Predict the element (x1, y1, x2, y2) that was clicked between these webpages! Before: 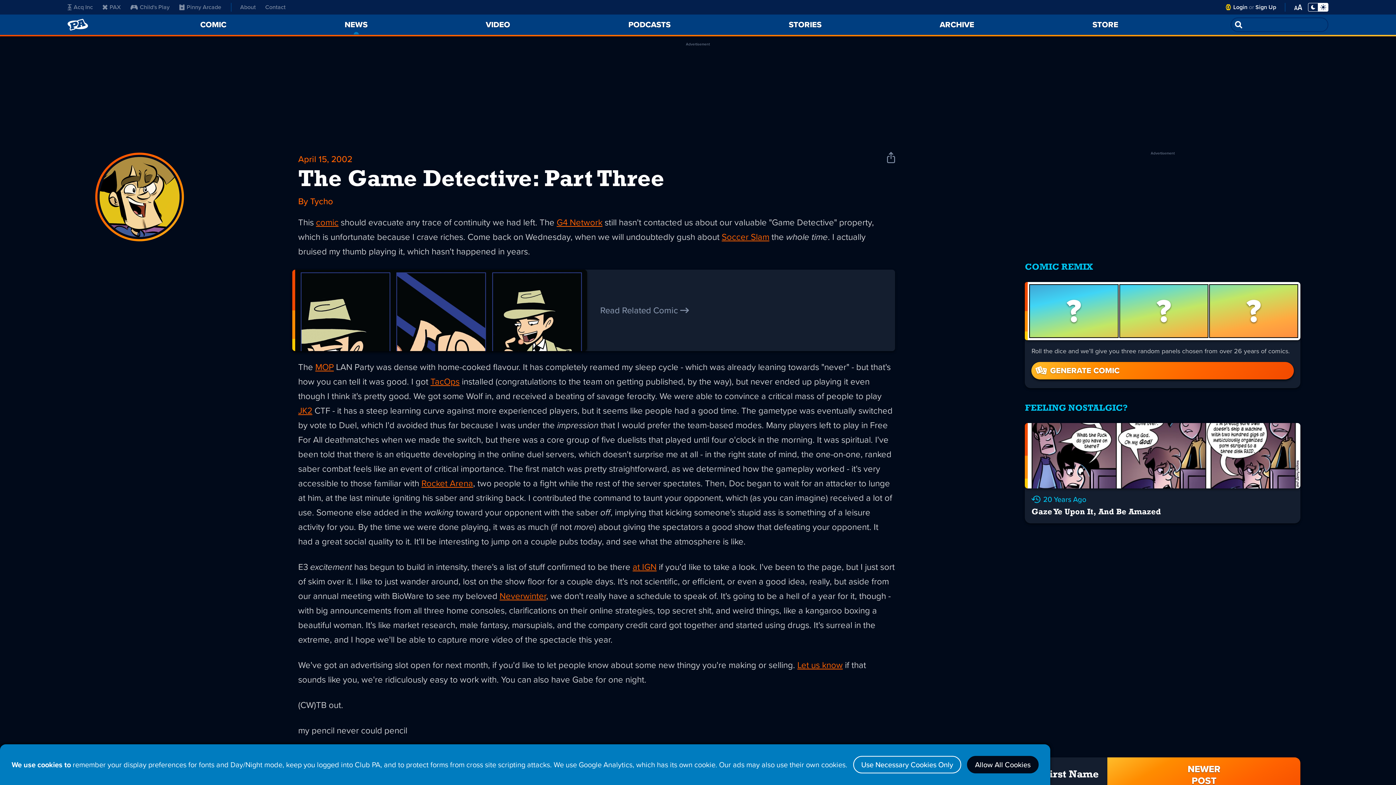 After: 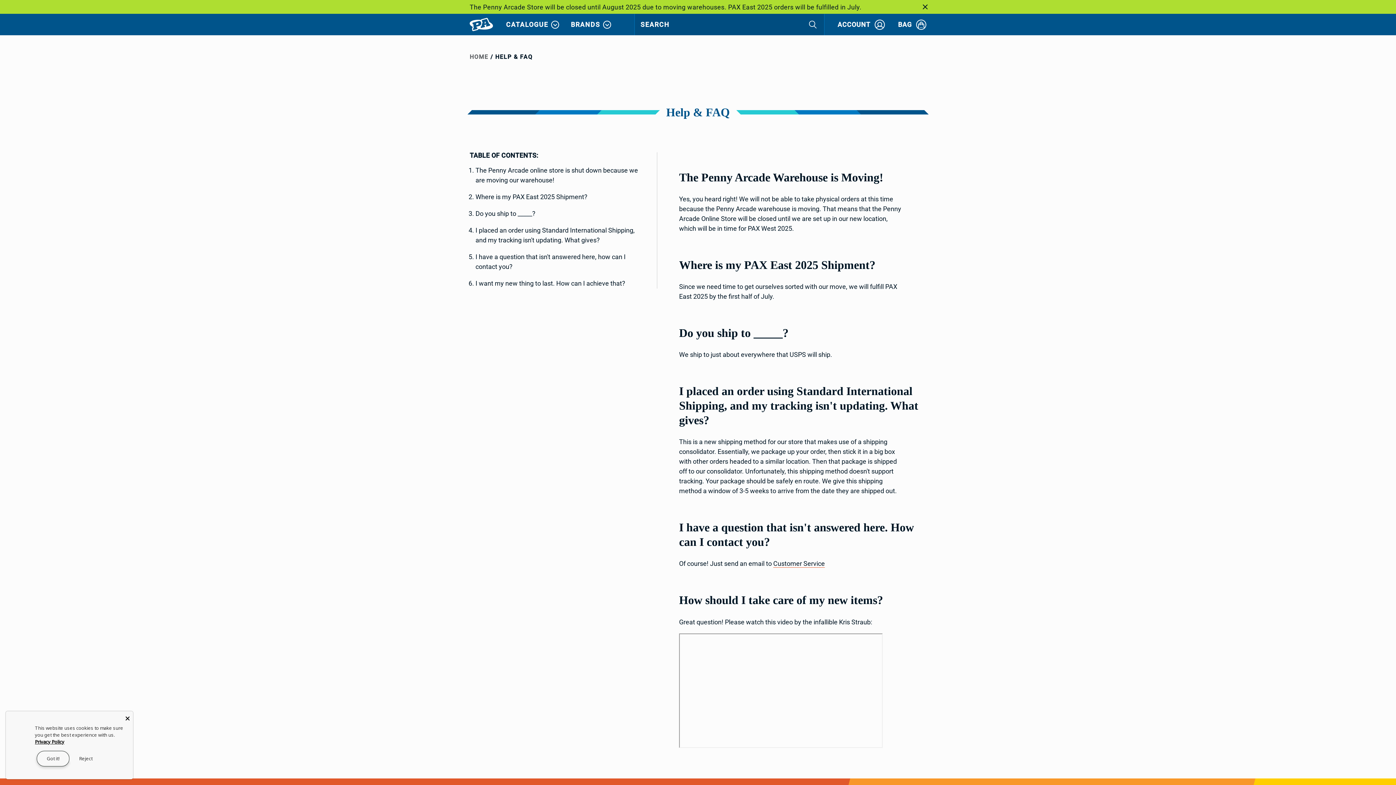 Action: label: STORE bbox: (1086, 14, 1124, 34)